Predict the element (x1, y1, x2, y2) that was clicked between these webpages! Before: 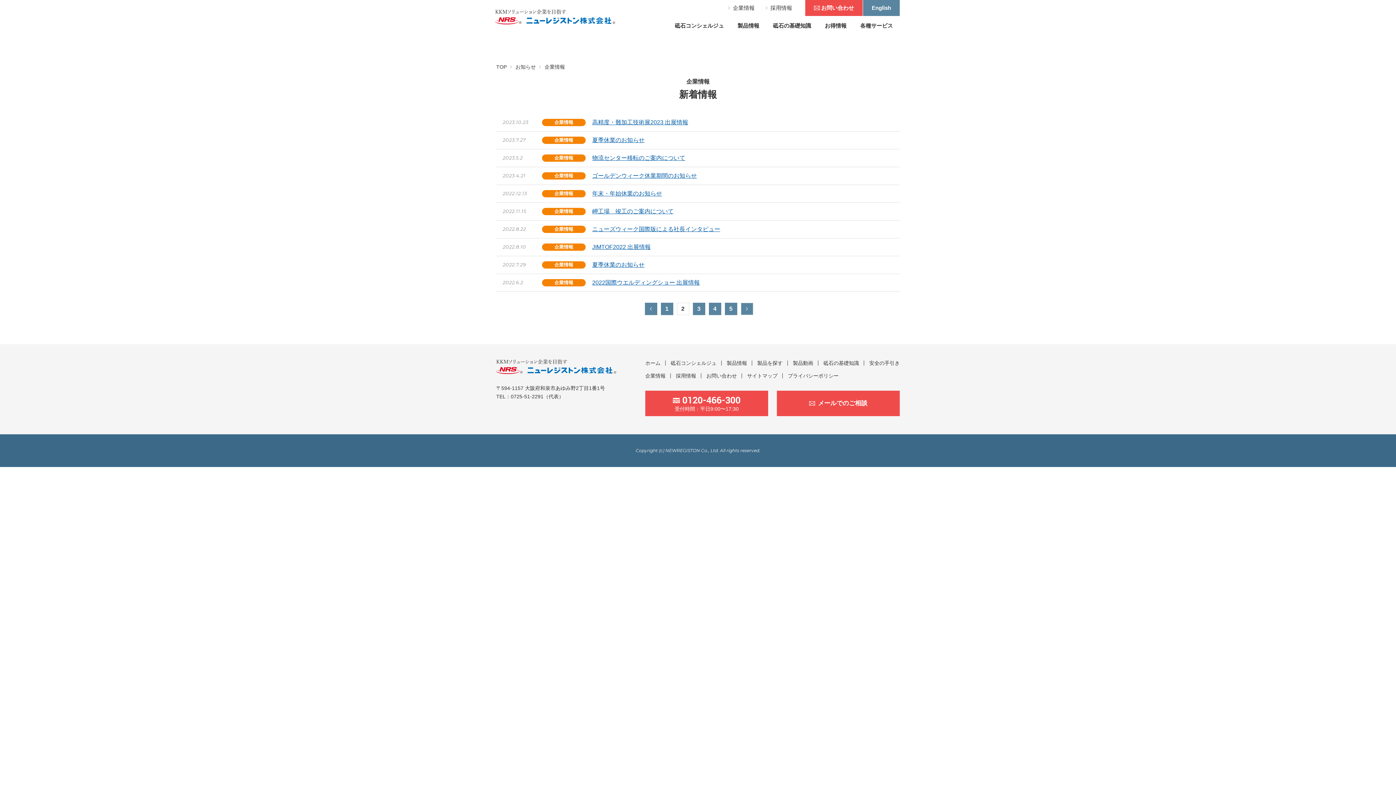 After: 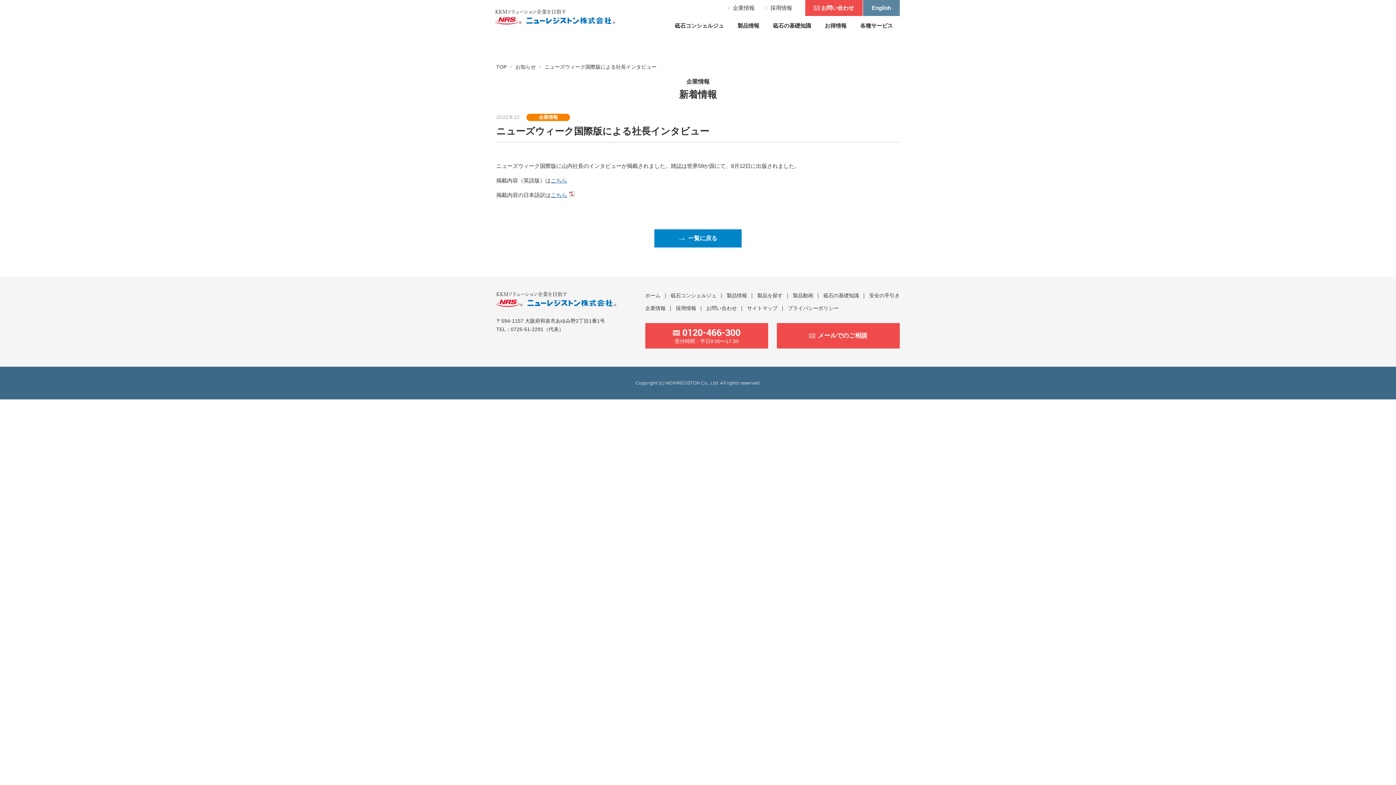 Action: bbox: (592, 226, 720, 232) label: ニューズウィーク国際版による社長インタビュー